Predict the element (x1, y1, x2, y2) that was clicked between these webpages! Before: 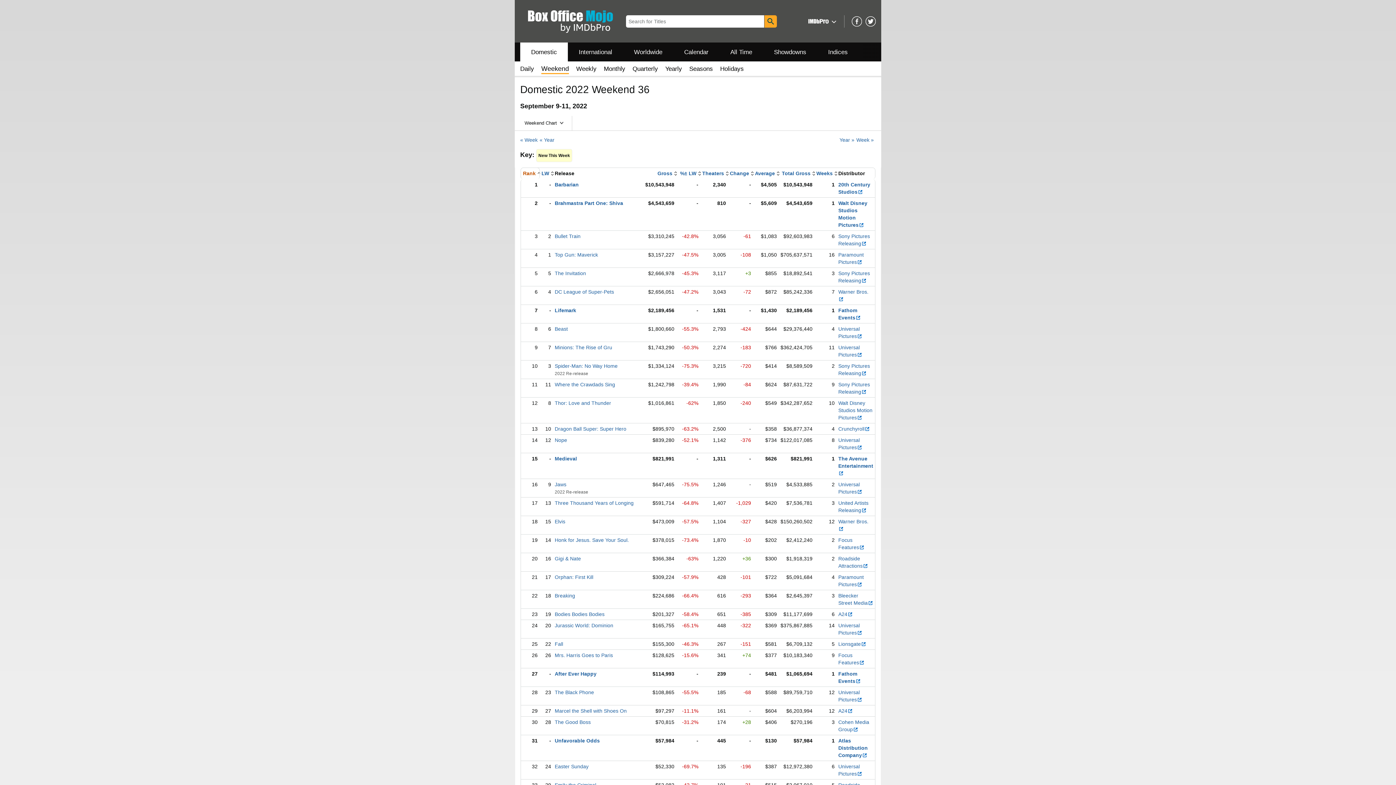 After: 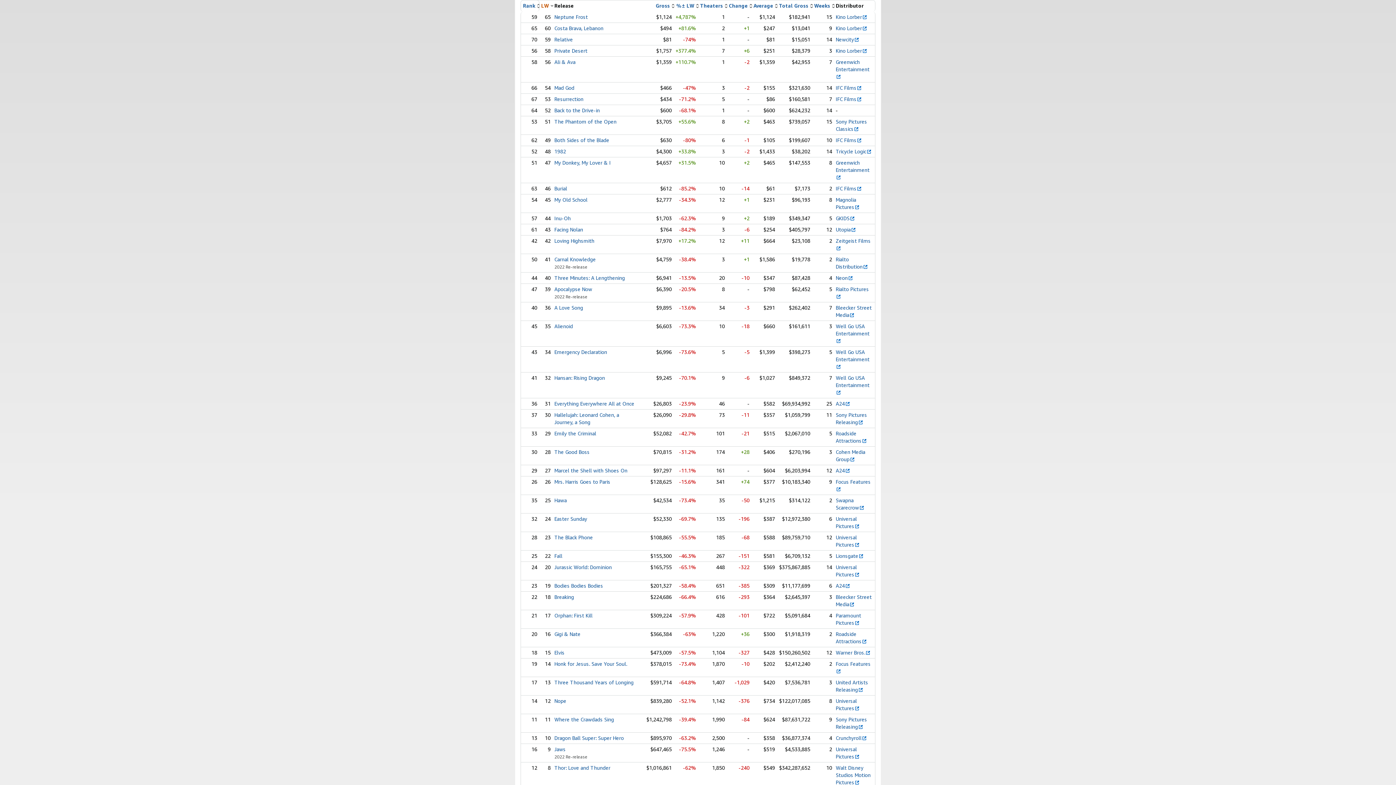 Action: bbox: (541, 170, 551, 176) label: LW